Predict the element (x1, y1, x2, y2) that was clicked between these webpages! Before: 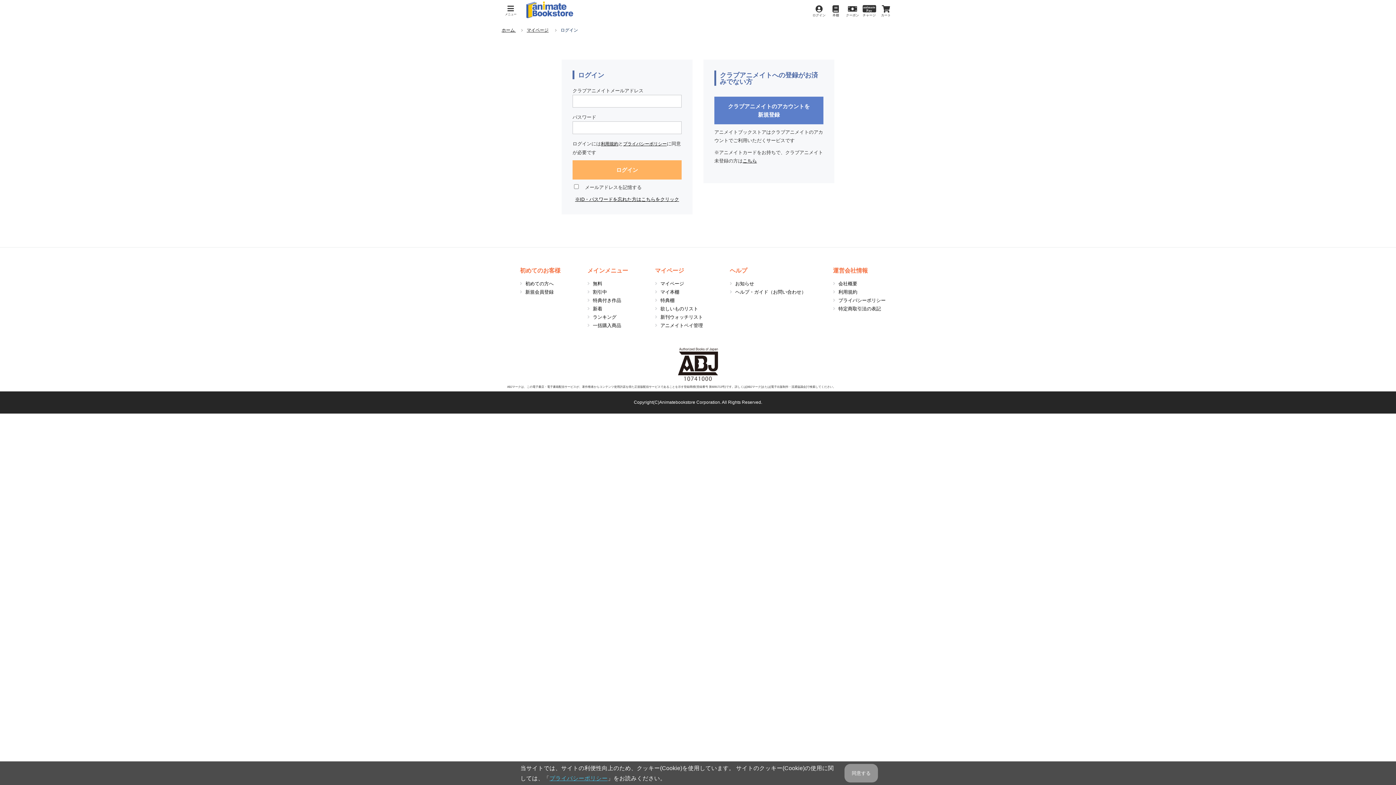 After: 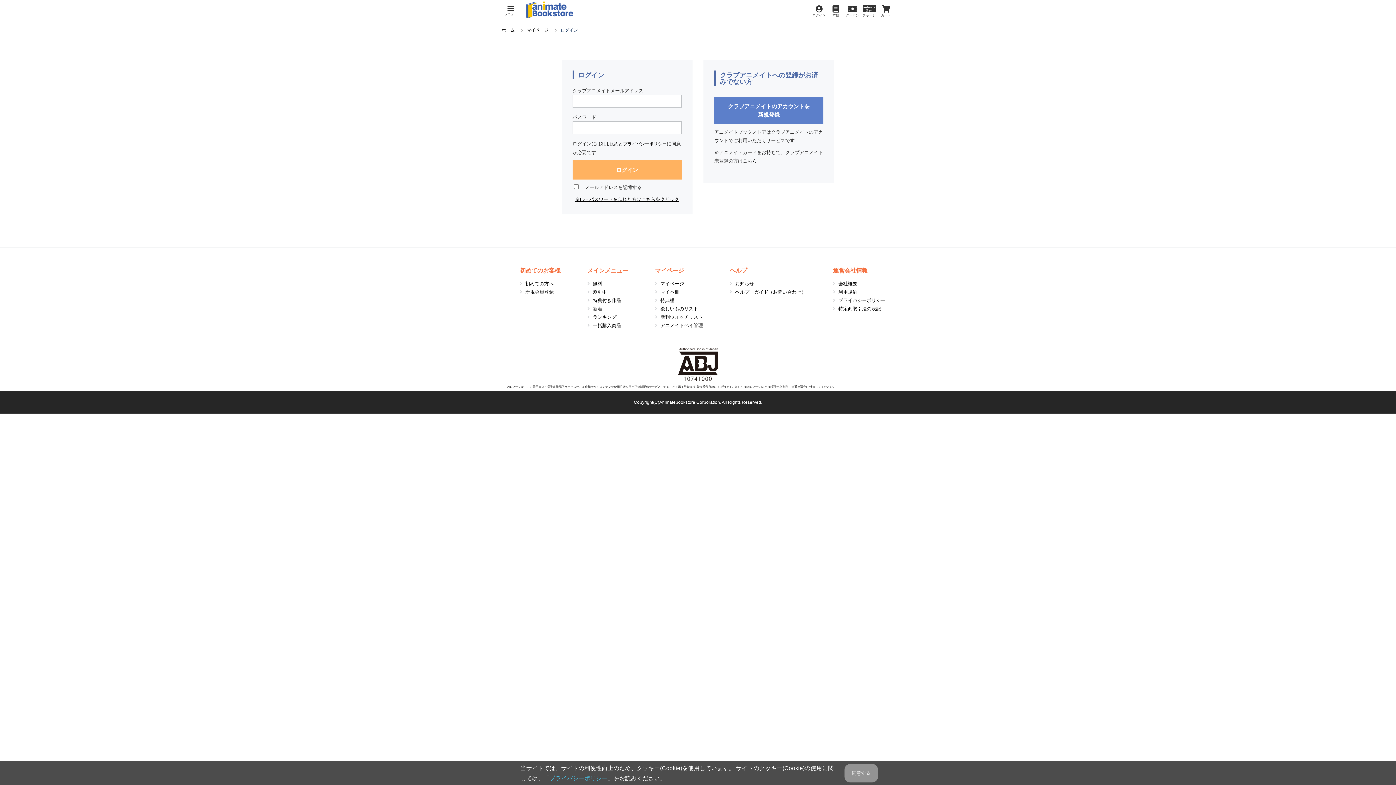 Action: label: マイ本棚 bbox: (660, 289, 679, 294)